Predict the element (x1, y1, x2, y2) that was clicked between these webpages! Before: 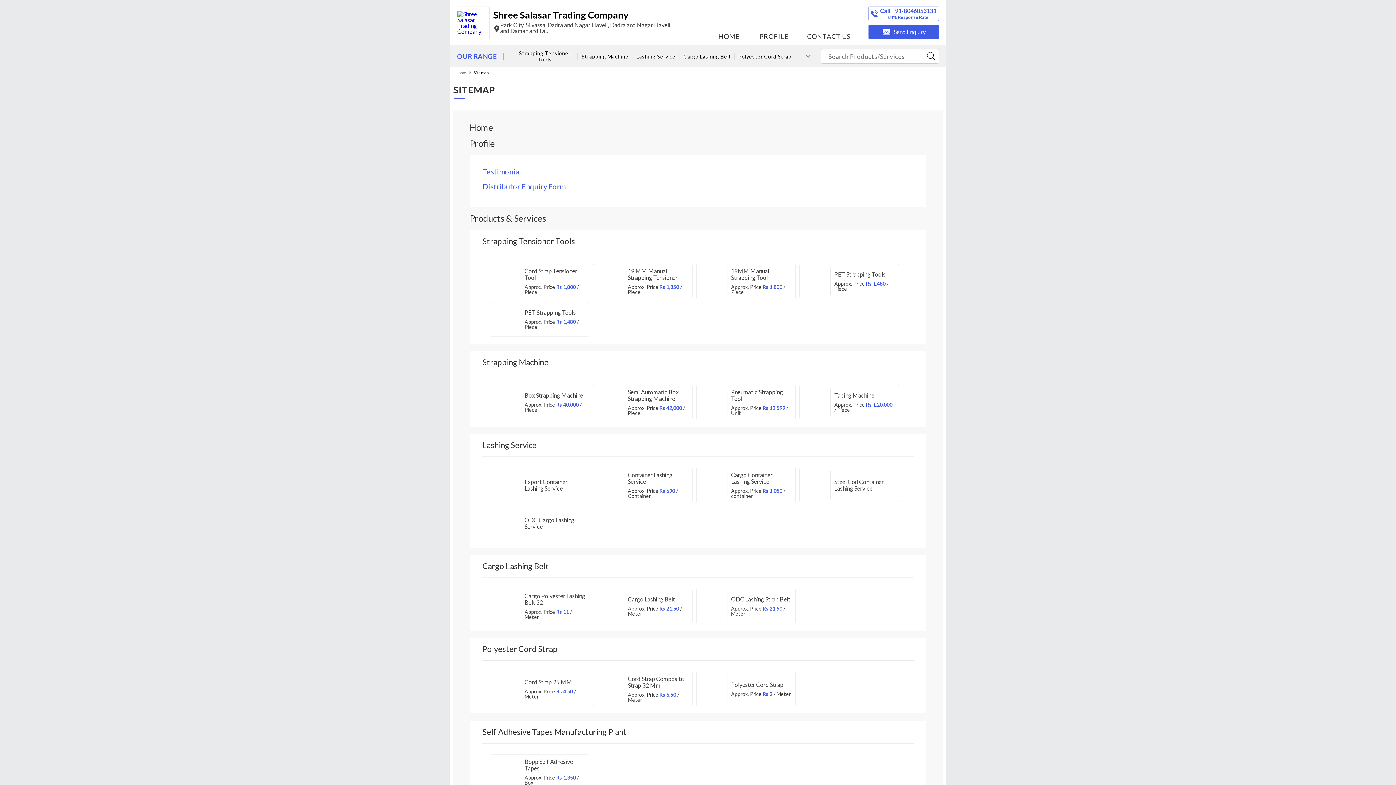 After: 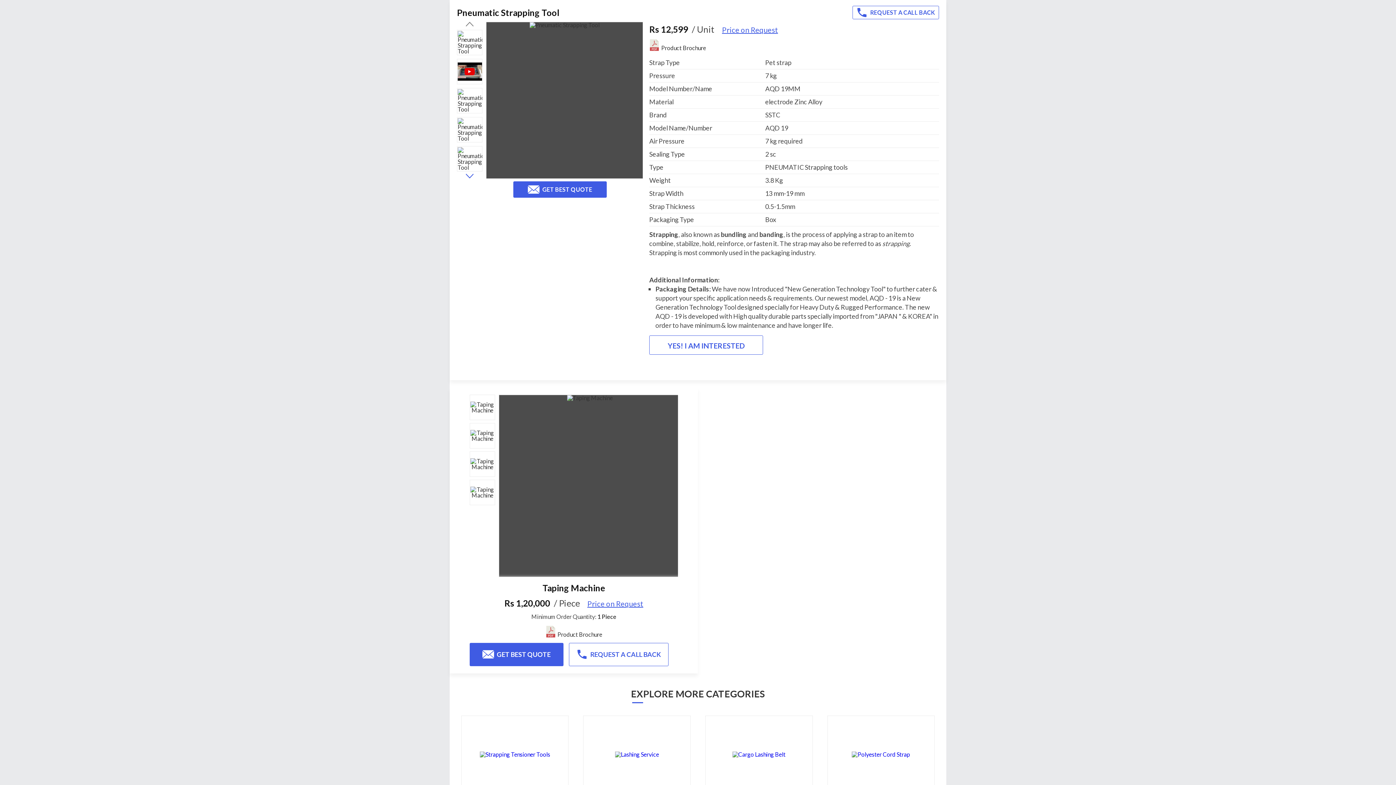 Action: label: Pneumatic Strapping Tool
Approx. Price Rs 12,599 / Unit bbox: (696, 385, 796, 419)